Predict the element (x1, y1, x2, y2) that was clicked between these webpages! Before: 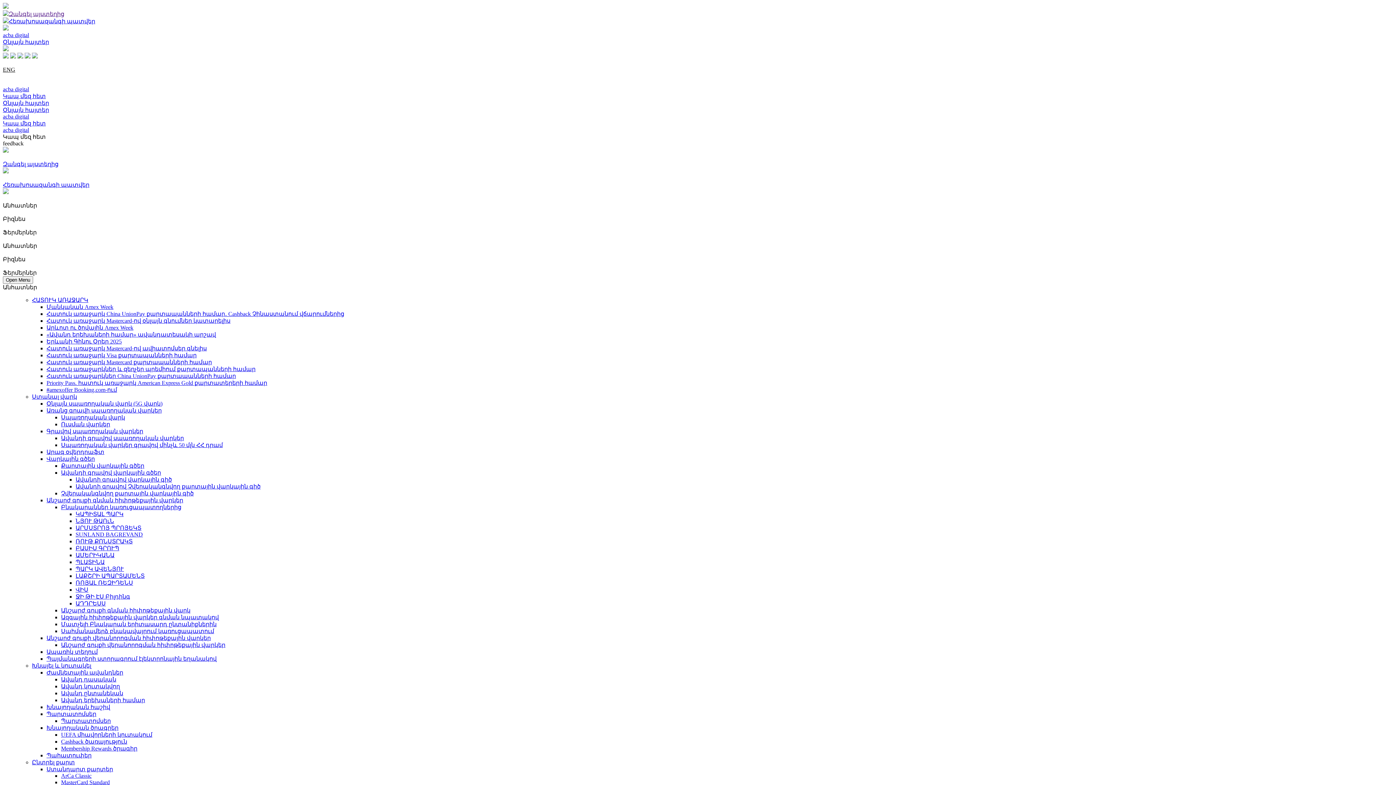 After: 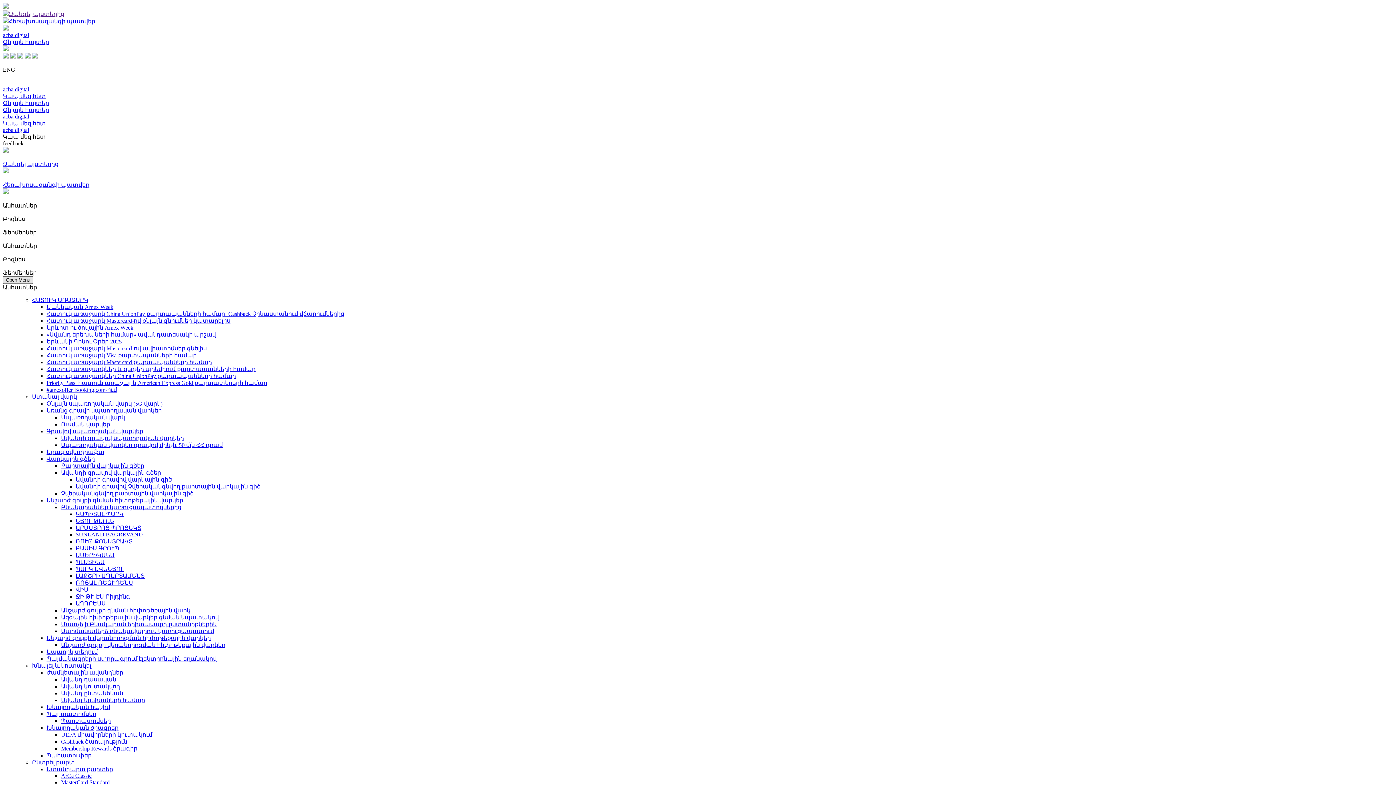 Action: label: Open Menu bbox: (2, 276, 33, 284)